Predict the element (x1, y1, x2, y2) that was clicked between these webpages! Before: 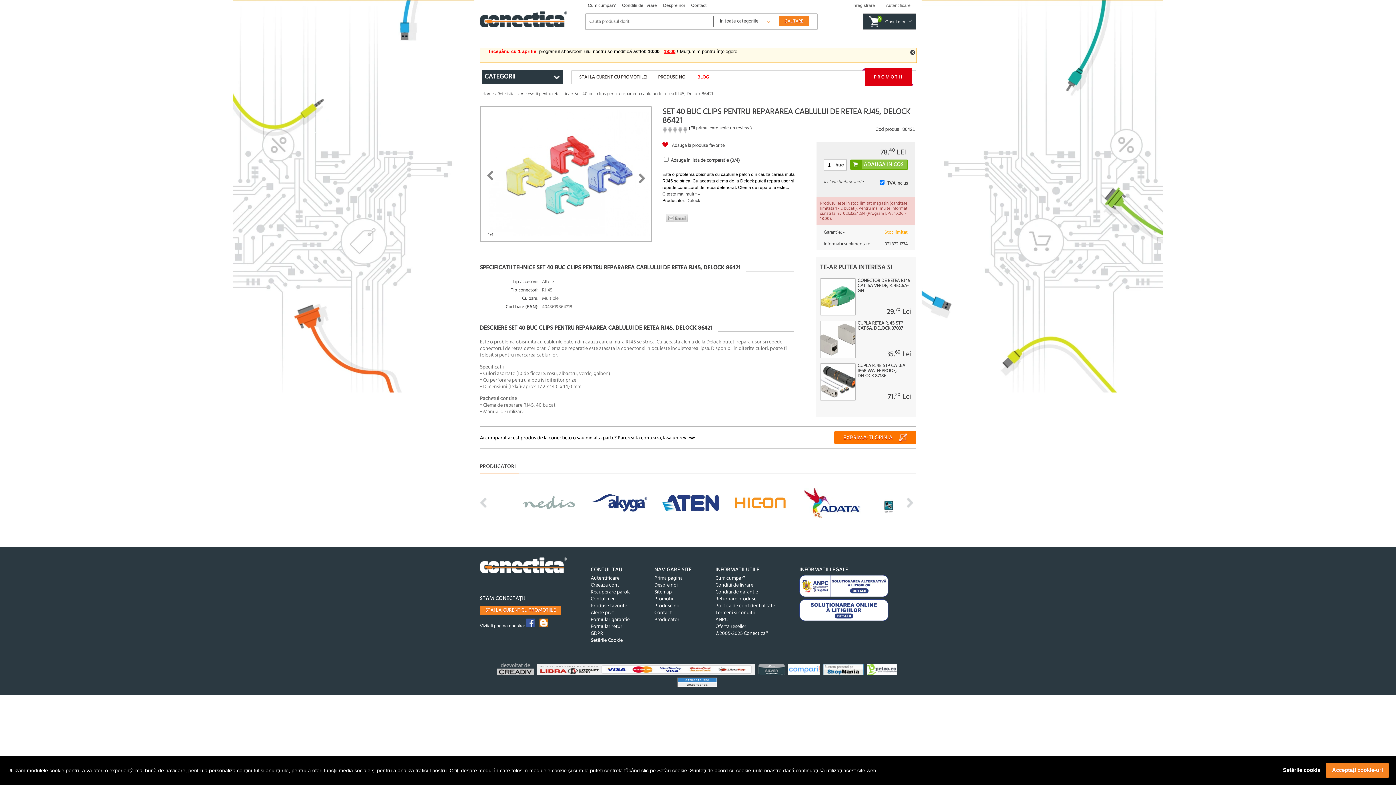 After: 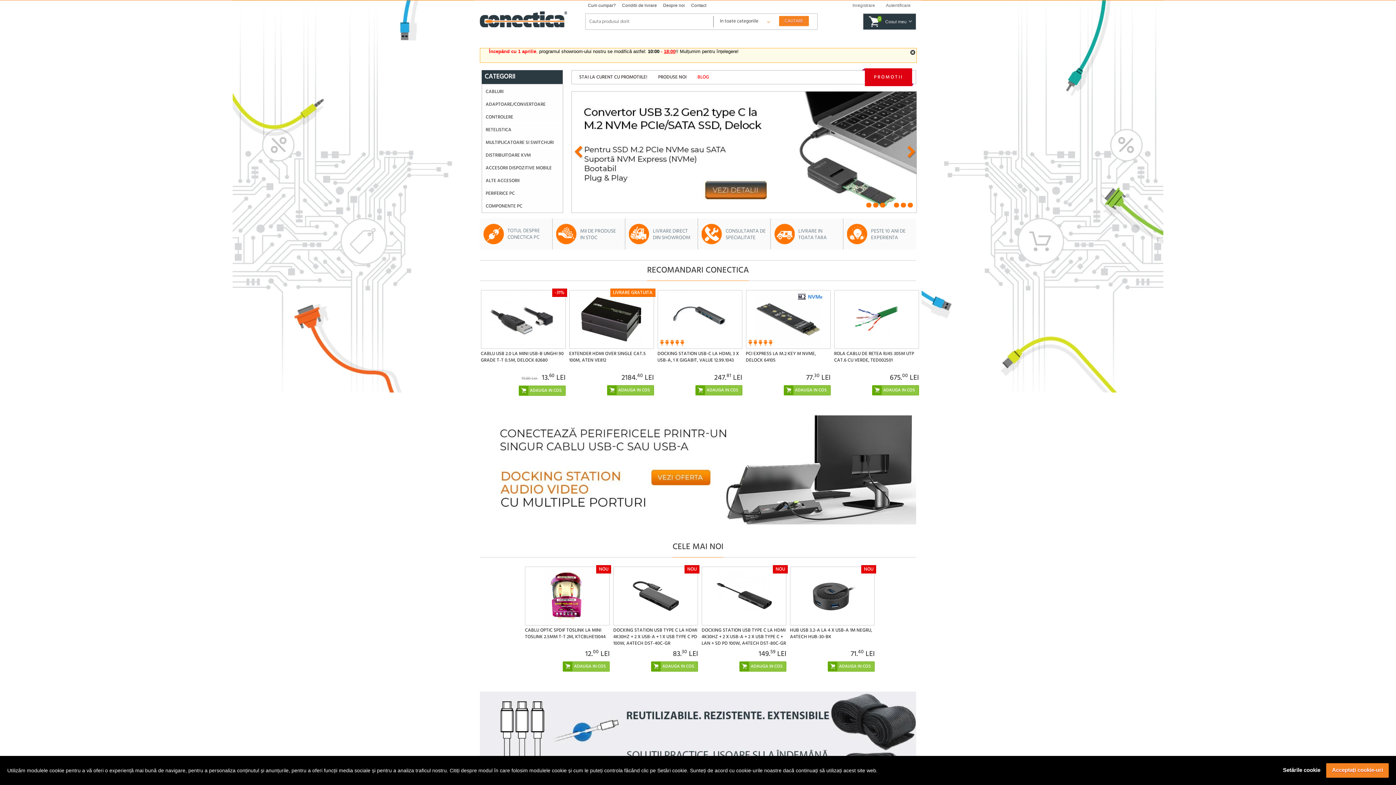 Action: bbox: (654, 574, 682, 582) label: Prima pagina